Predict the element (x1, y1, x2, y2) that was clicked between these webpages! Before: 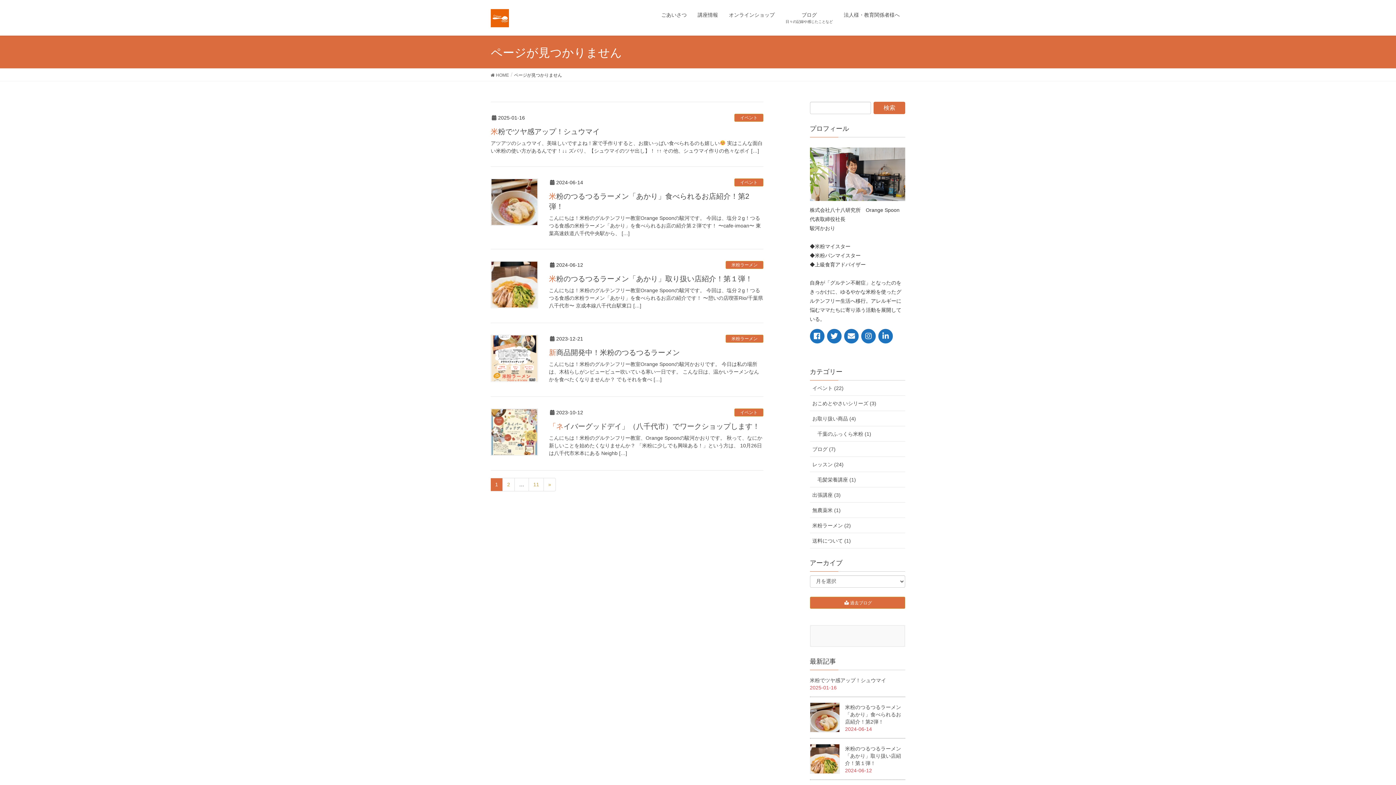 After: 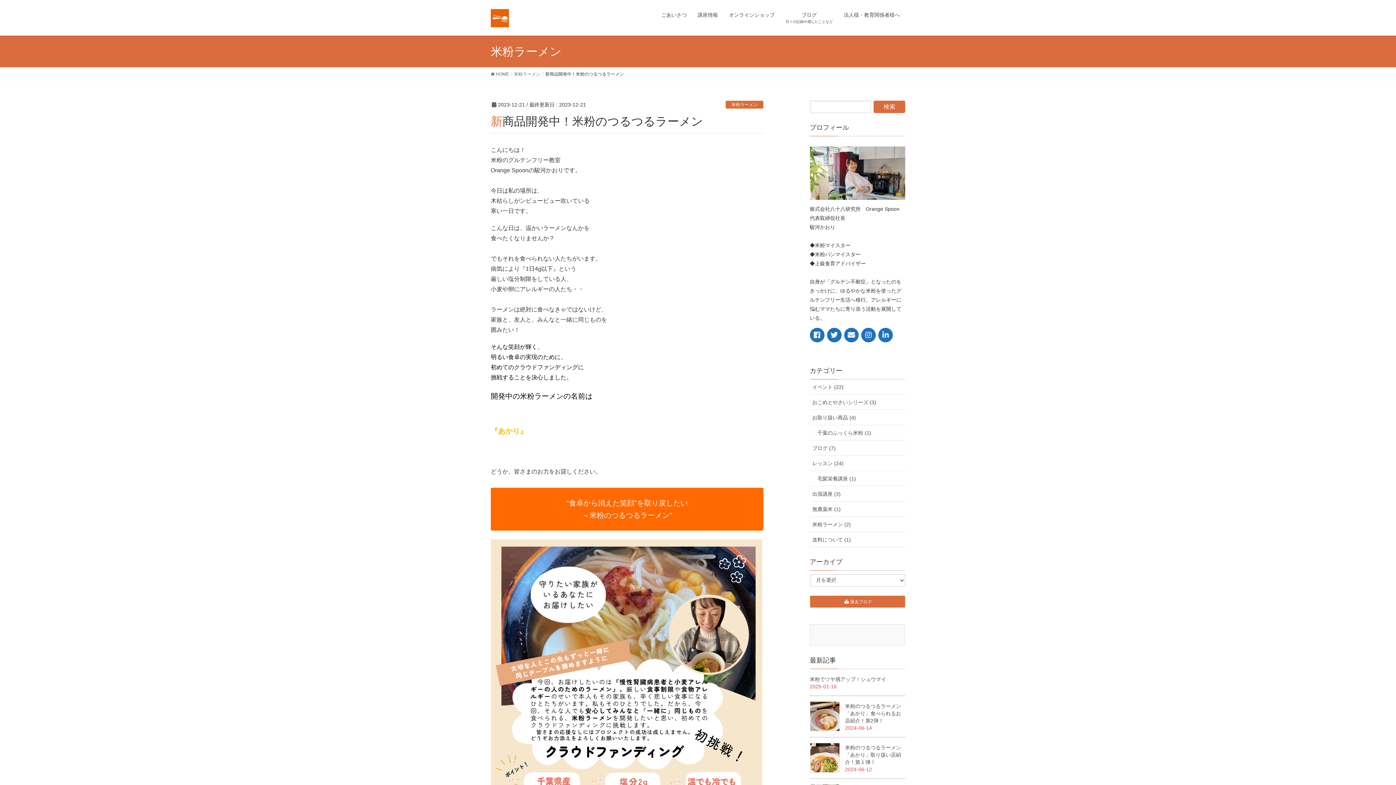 Action: bbox: (549, 348, 680, 356) label: 新商品開発中！米粉のつるつるラーメン